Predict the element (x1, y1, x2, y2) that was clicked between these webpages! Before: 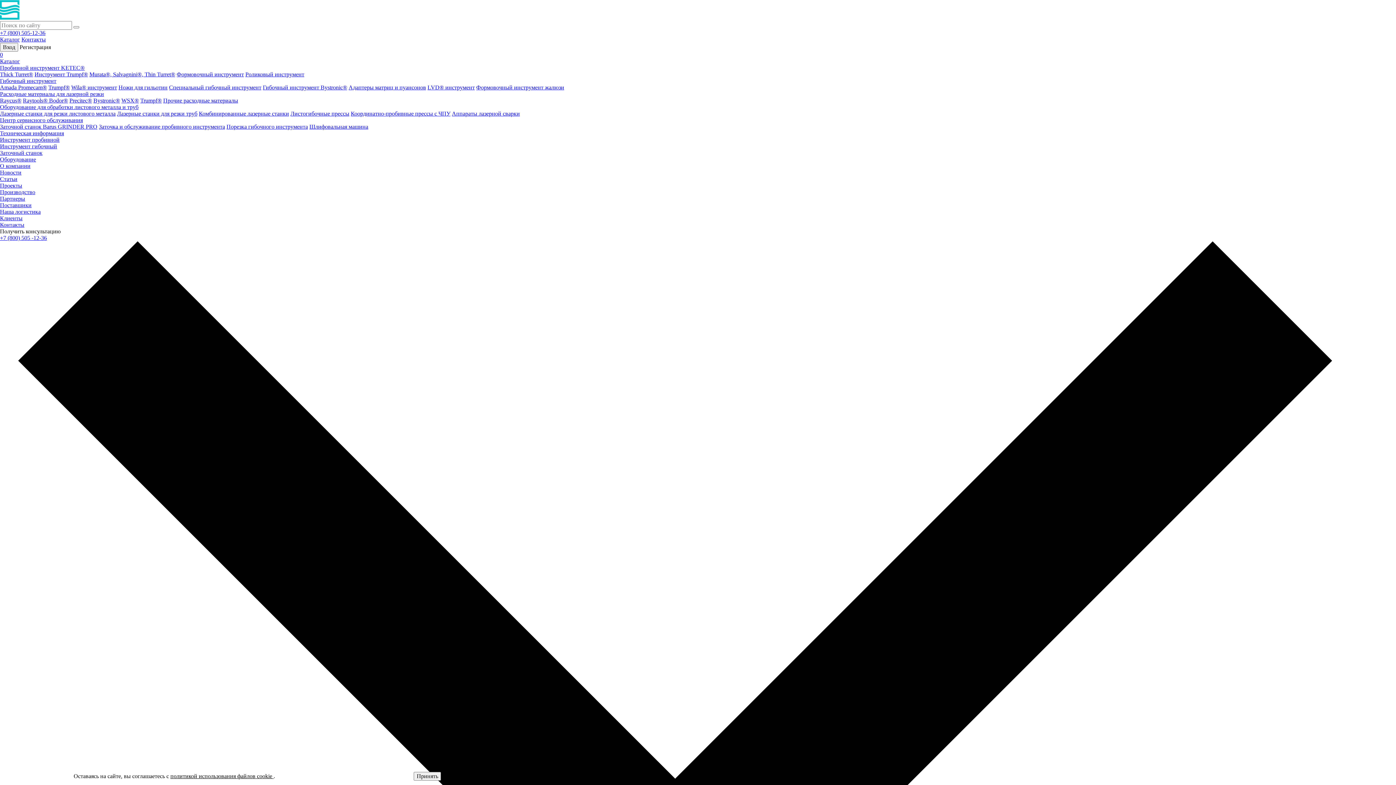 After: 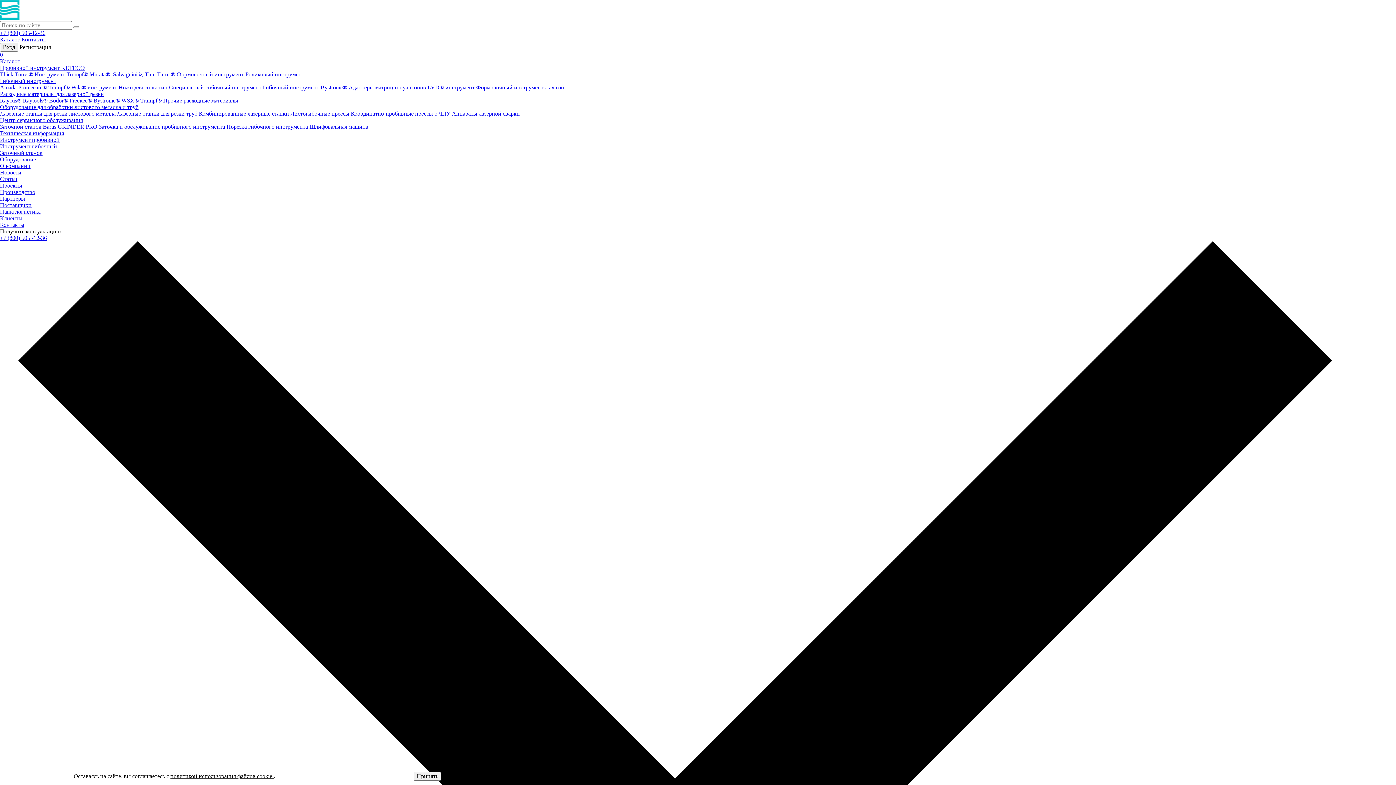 Action: bbox: (0, 97, 21, 103) label: Raycus®